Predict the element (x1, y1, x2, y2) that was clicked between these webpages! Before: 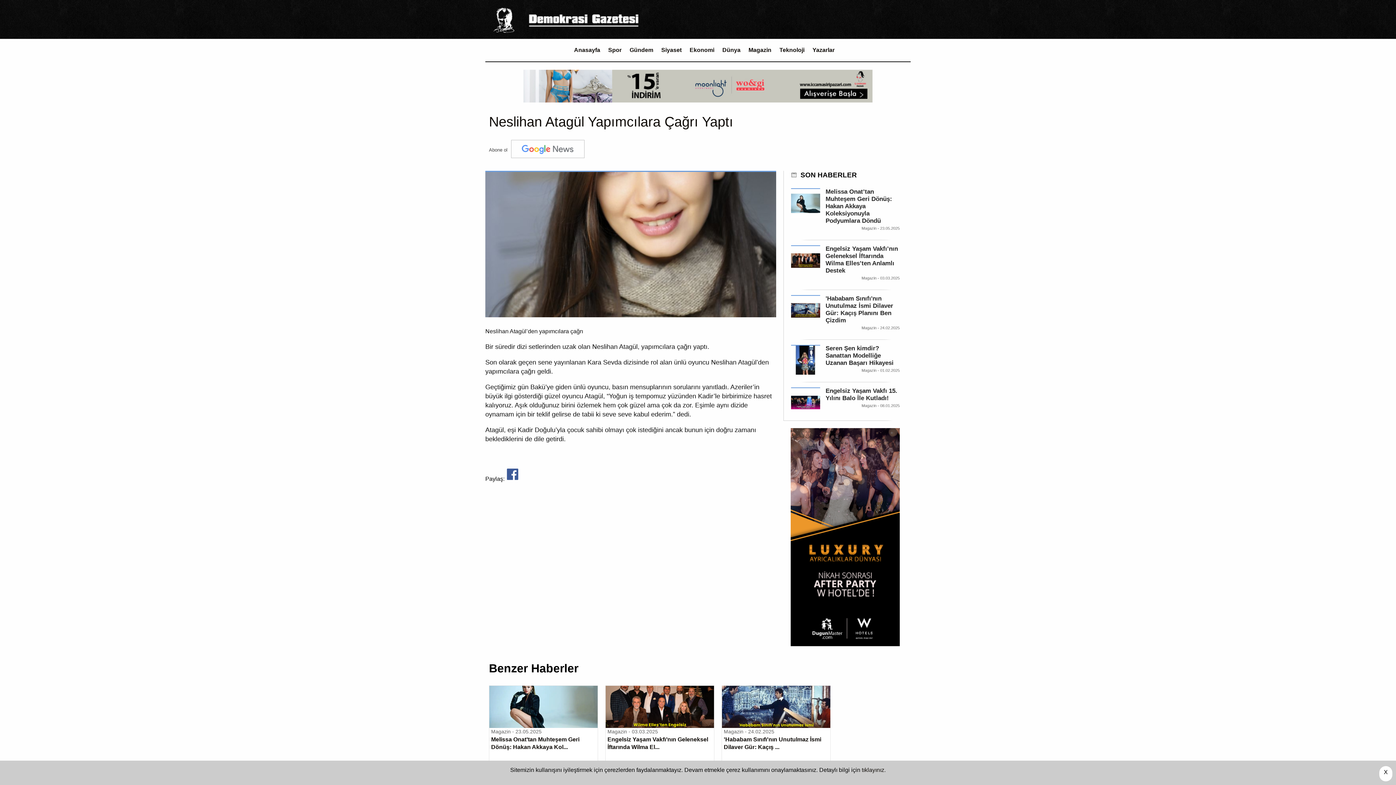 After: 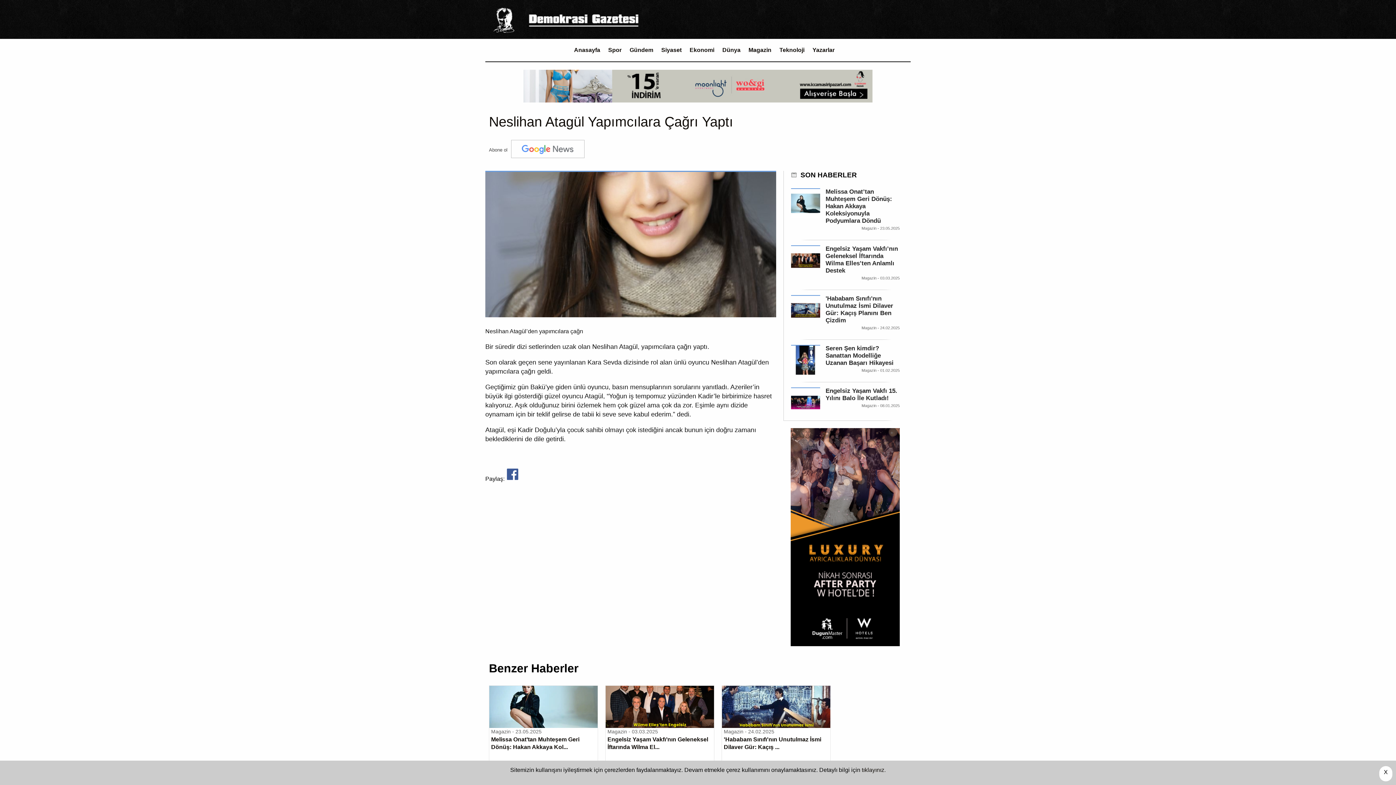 Action: bbox: (511, 140, 584, 160)